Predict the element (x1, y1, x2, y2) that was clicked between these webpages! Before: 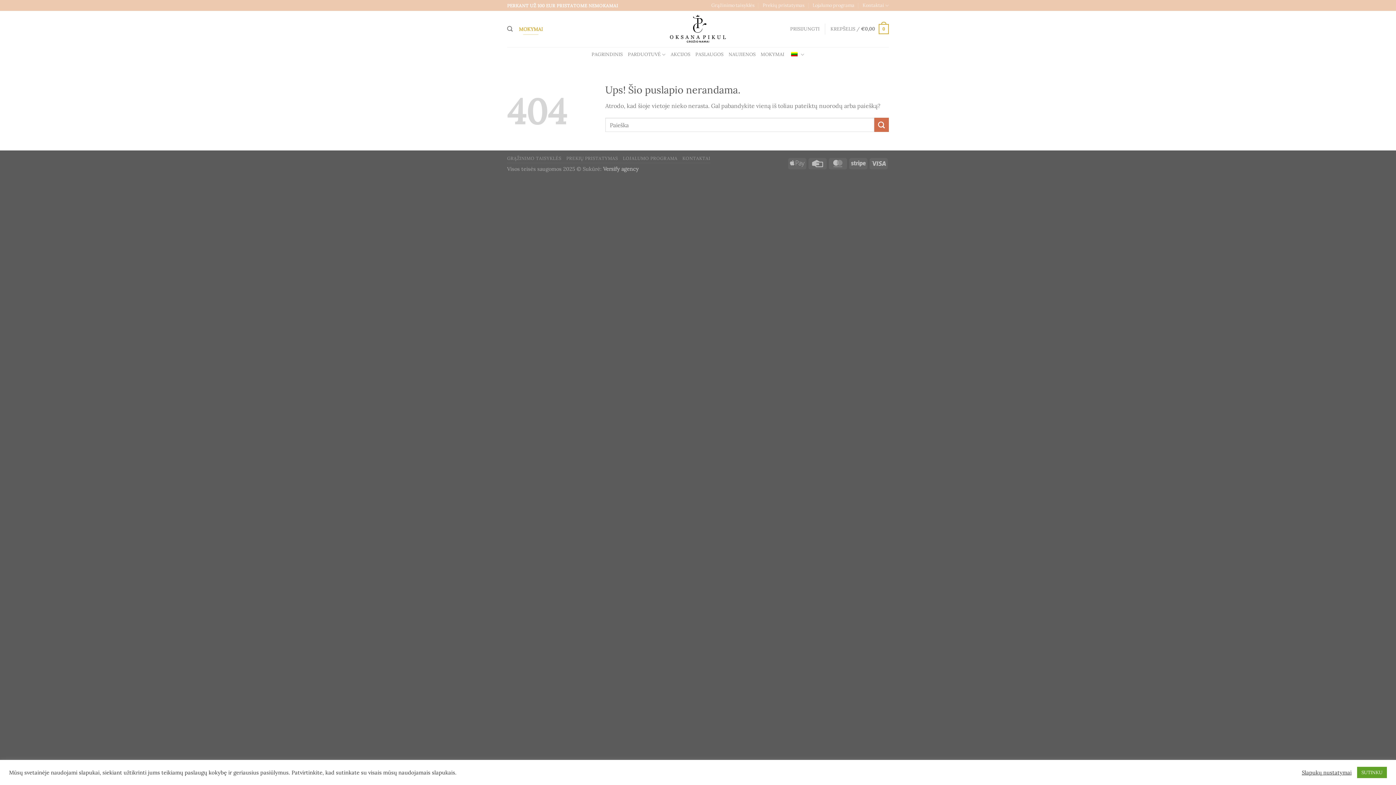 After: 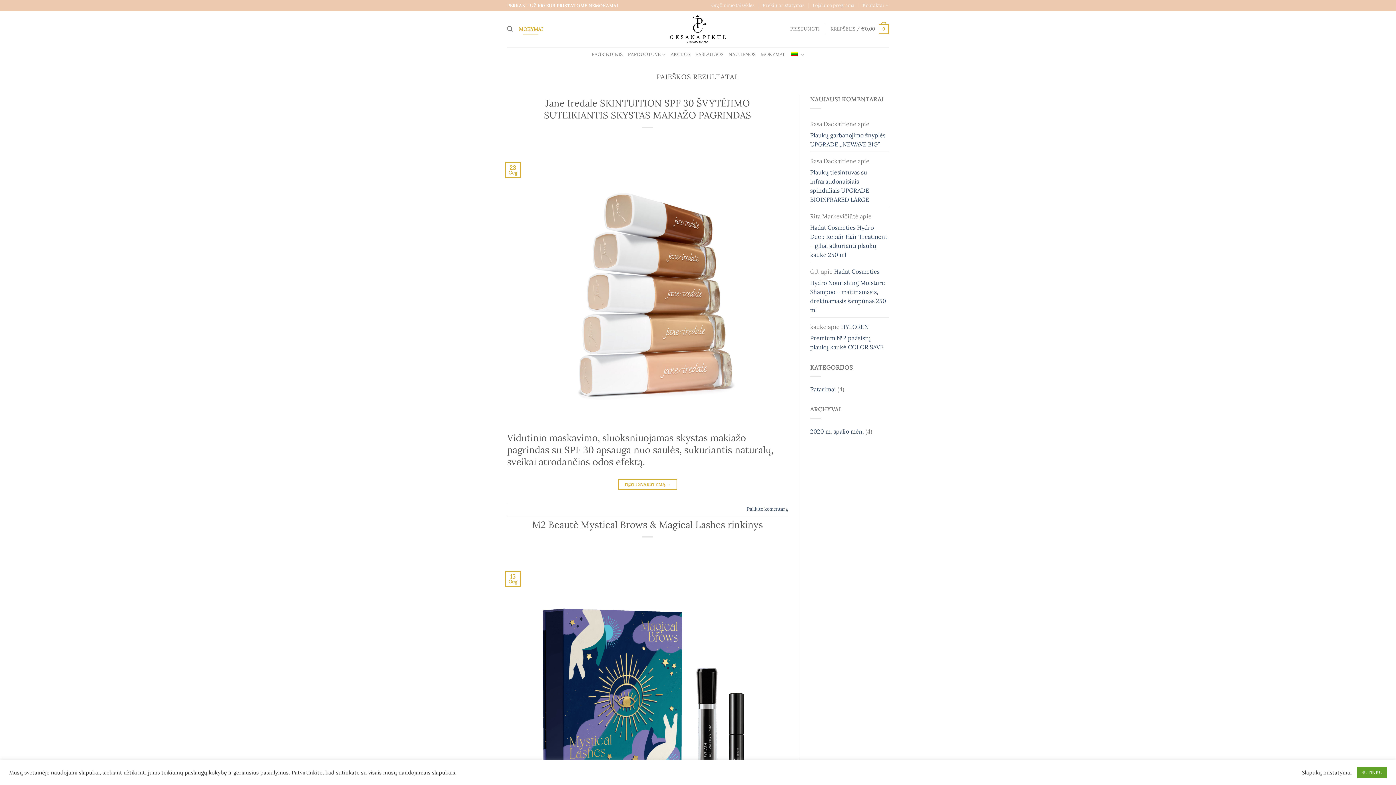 Action: bbox: (874, 117, 889, 132) label: Pateikti